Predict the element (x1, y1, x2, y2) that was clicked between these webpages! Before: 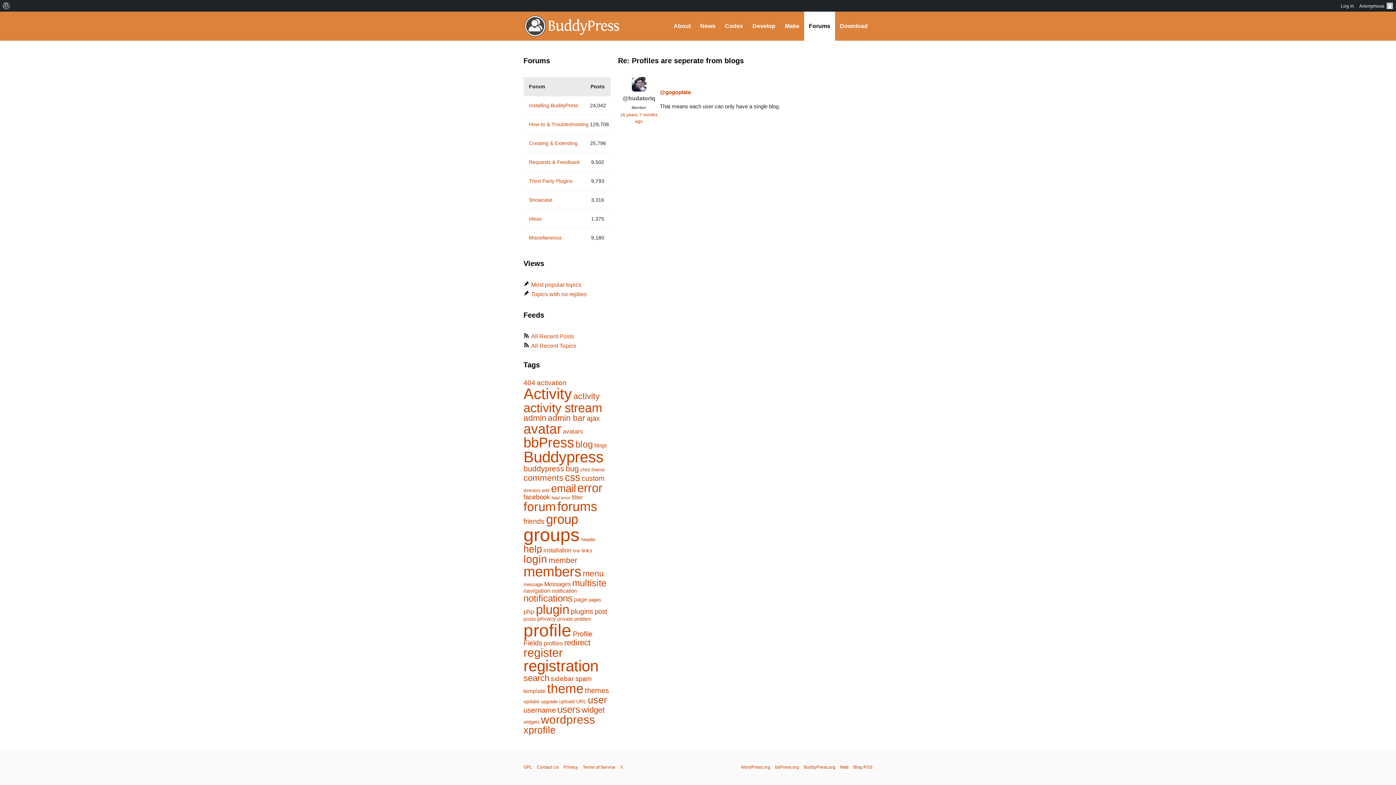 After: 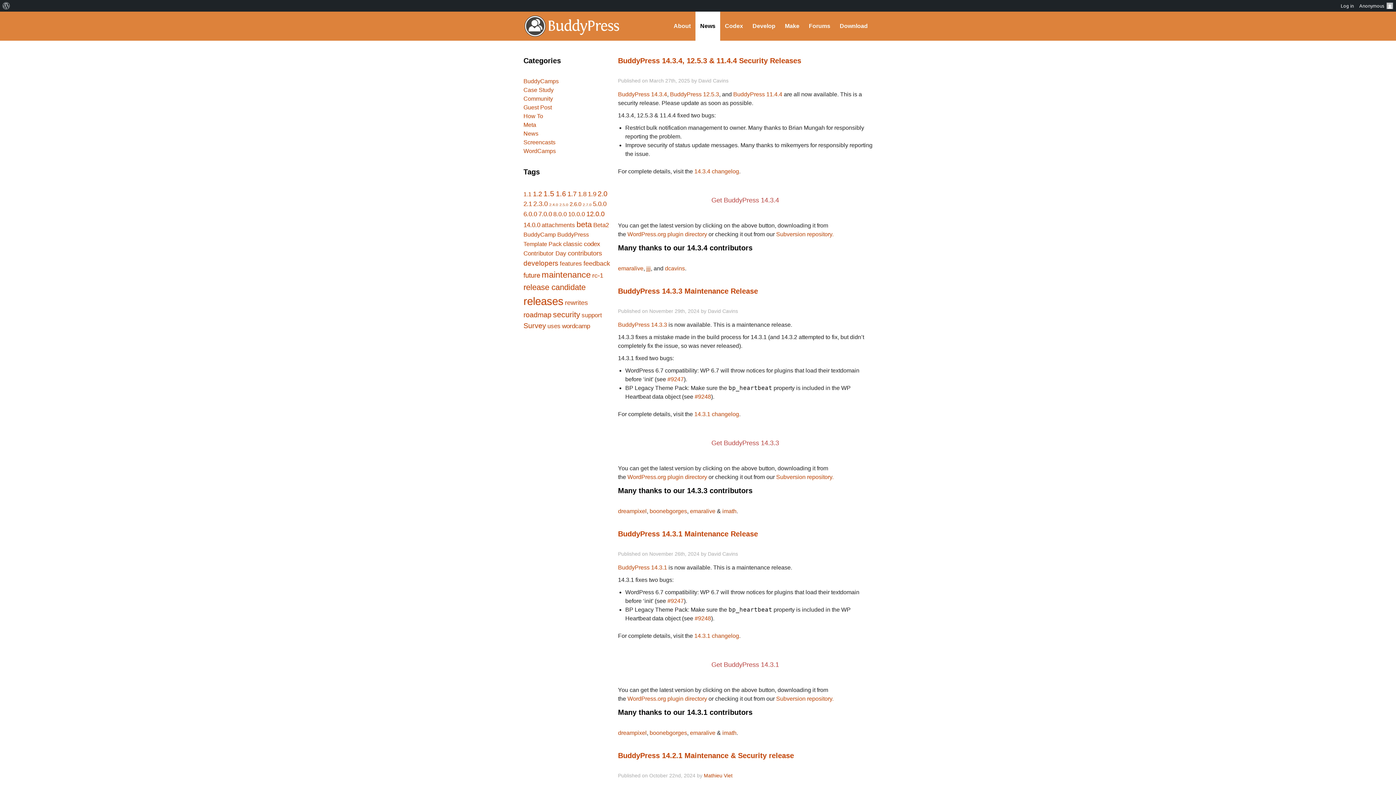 Action: bbox: (695, 11, 720, 40) label: News